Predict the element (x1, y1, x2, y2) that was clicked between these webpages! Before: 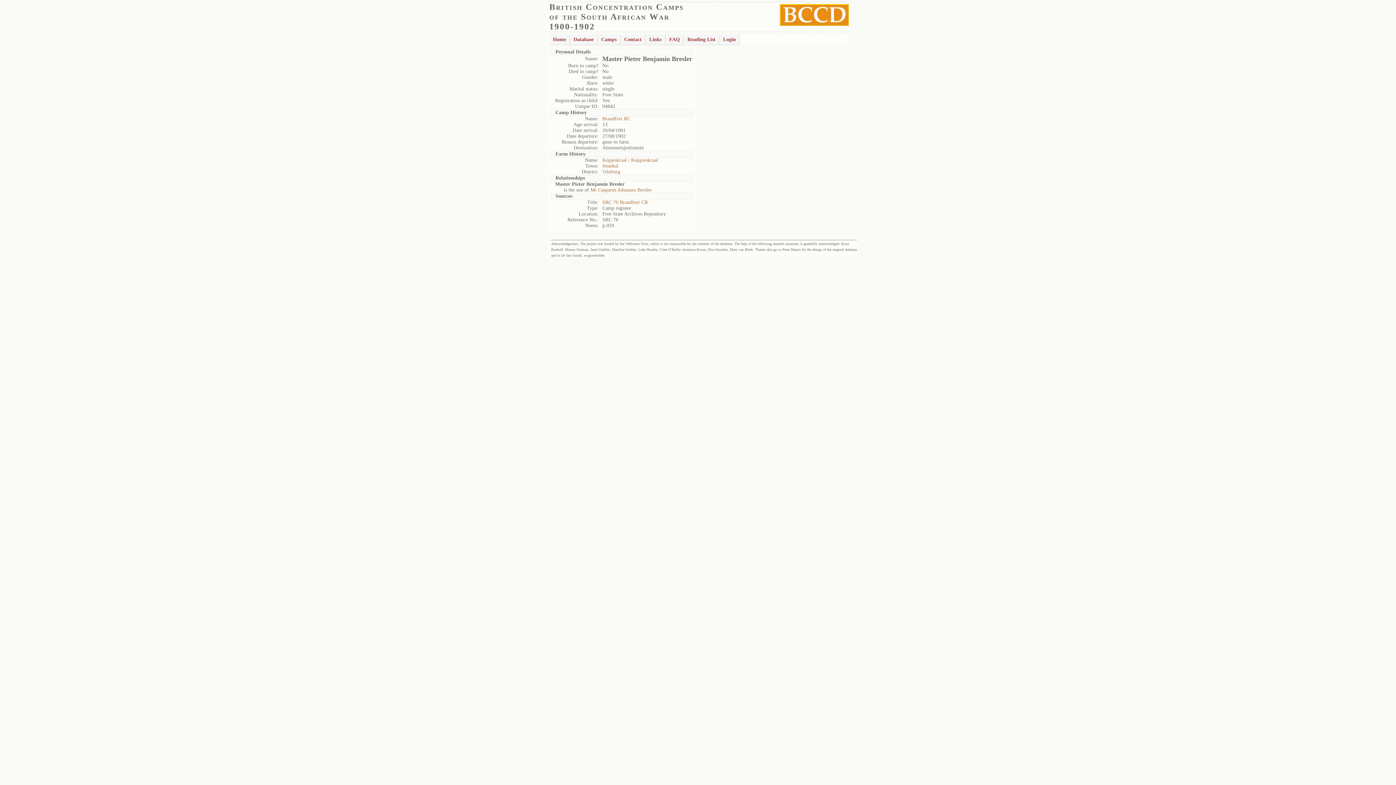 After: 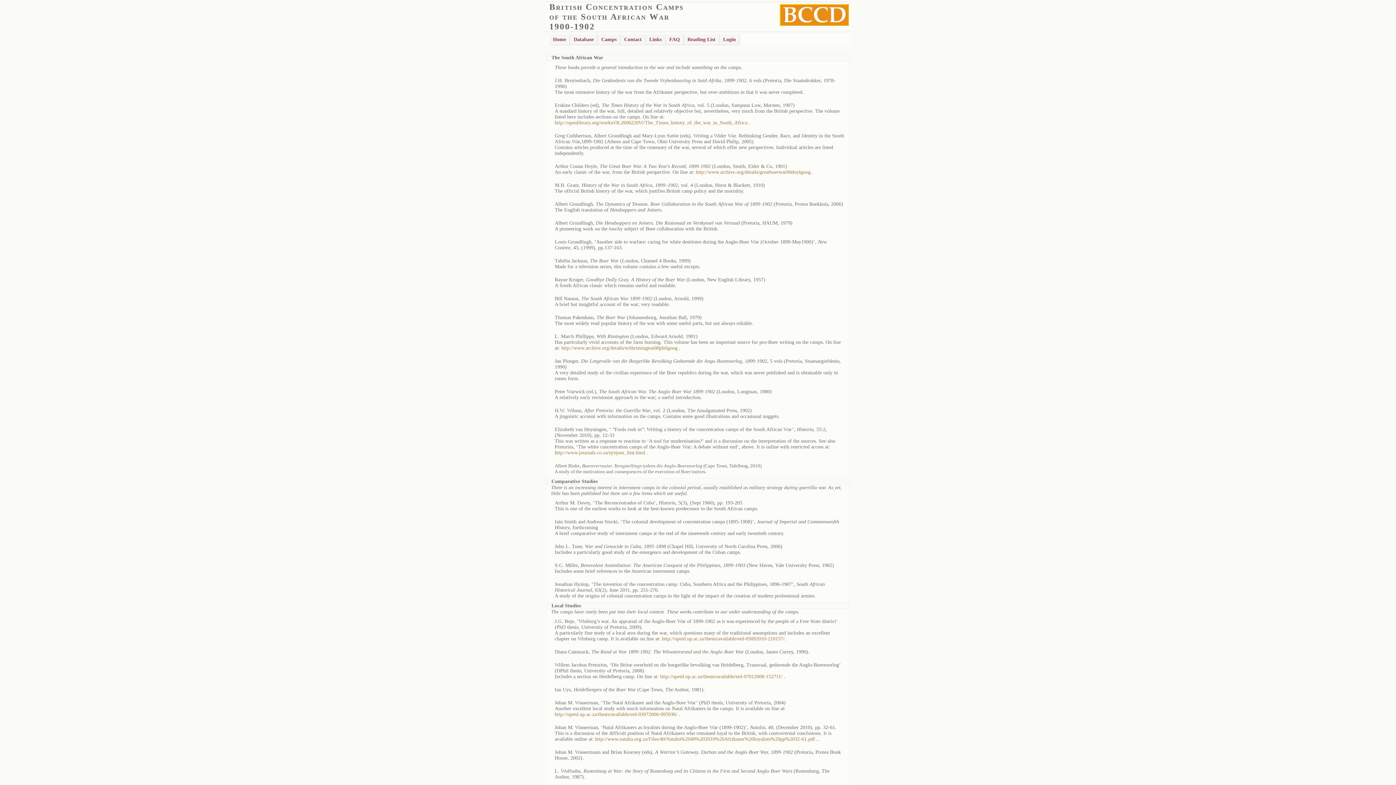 Action: label: Reading List bbox: (684, 33, 719, 45)